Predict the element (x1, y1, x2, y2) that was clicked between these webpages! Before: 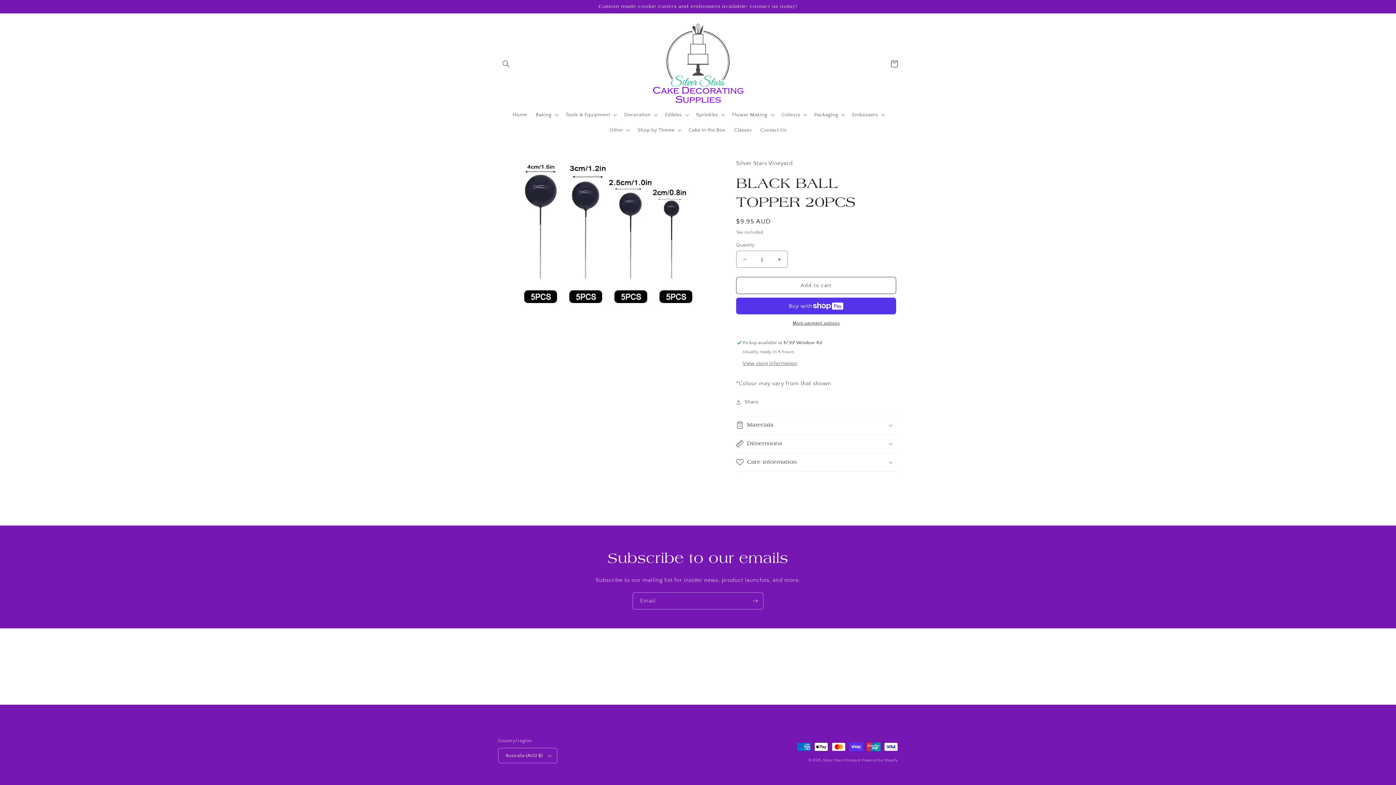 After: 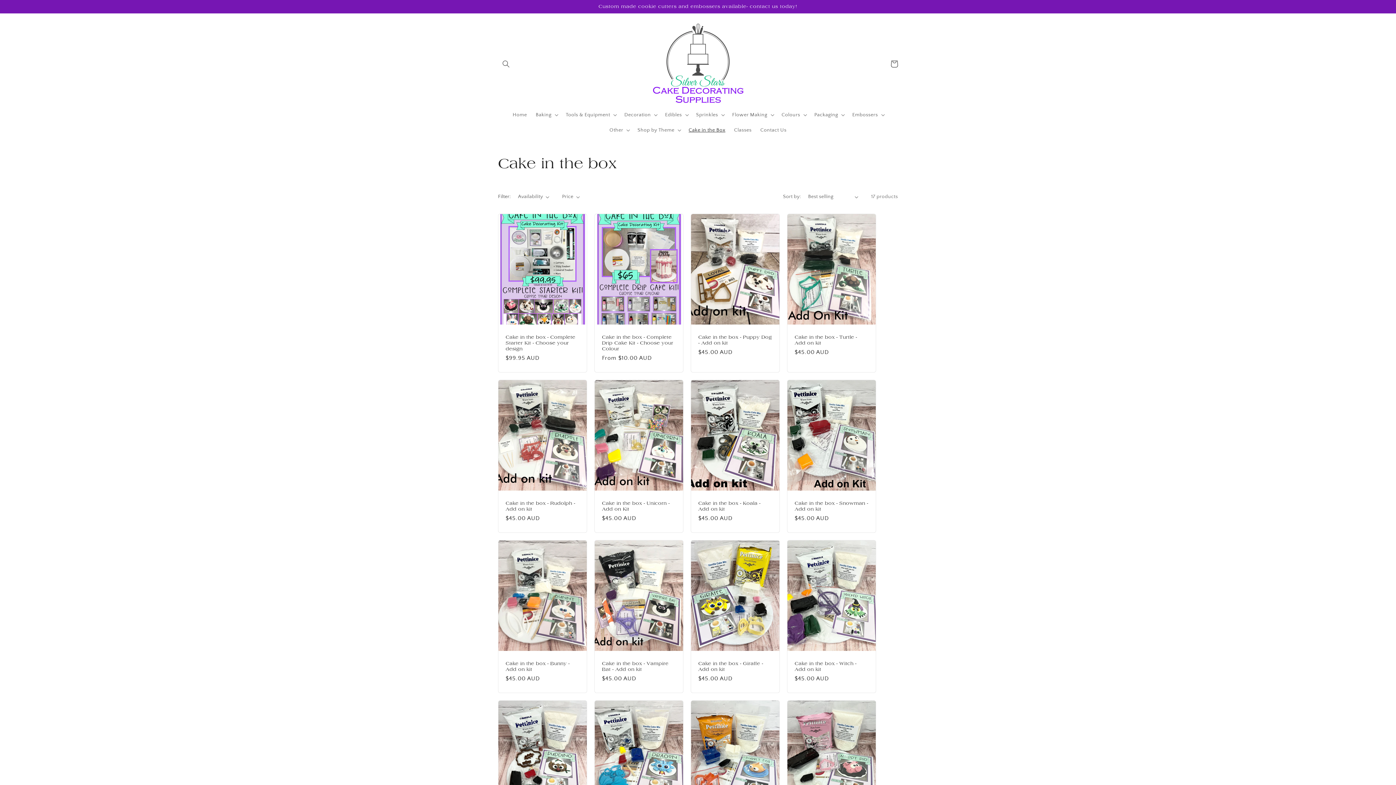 Action: label: Cake in the Box bbox: (684, 122, 729, 137)